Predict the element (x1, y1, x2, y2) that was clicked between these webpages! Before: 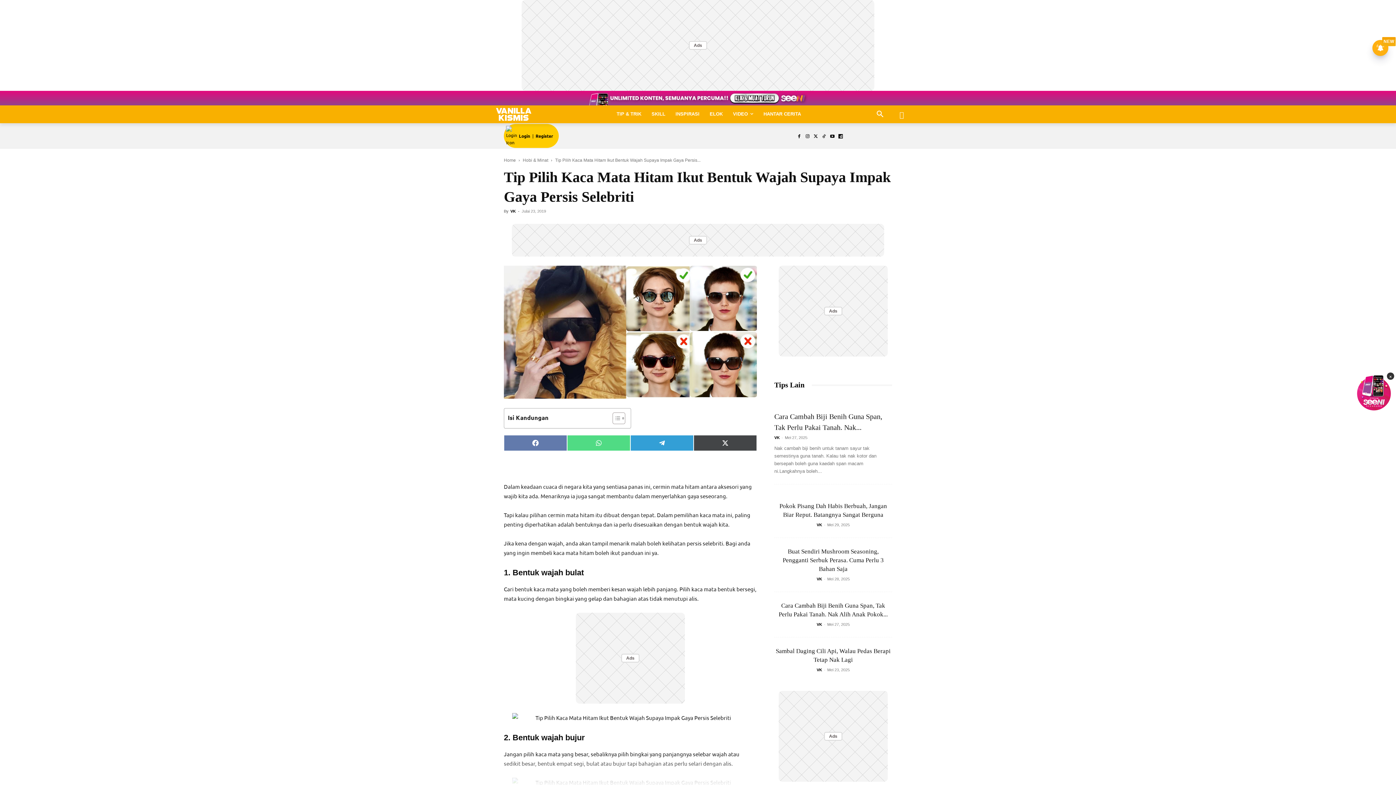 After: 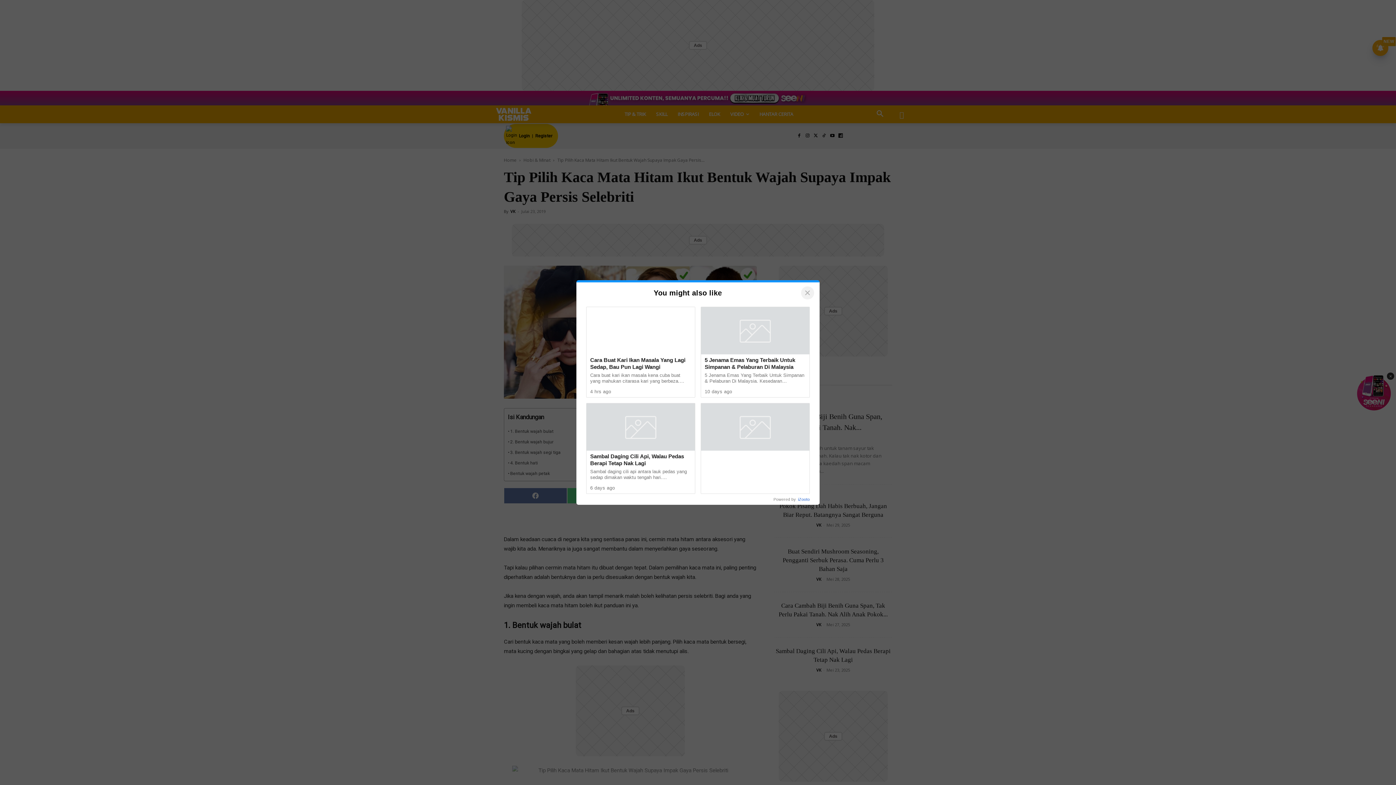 Action: label: Toggle Table of Content bbox: (607, 412, 623, 424)